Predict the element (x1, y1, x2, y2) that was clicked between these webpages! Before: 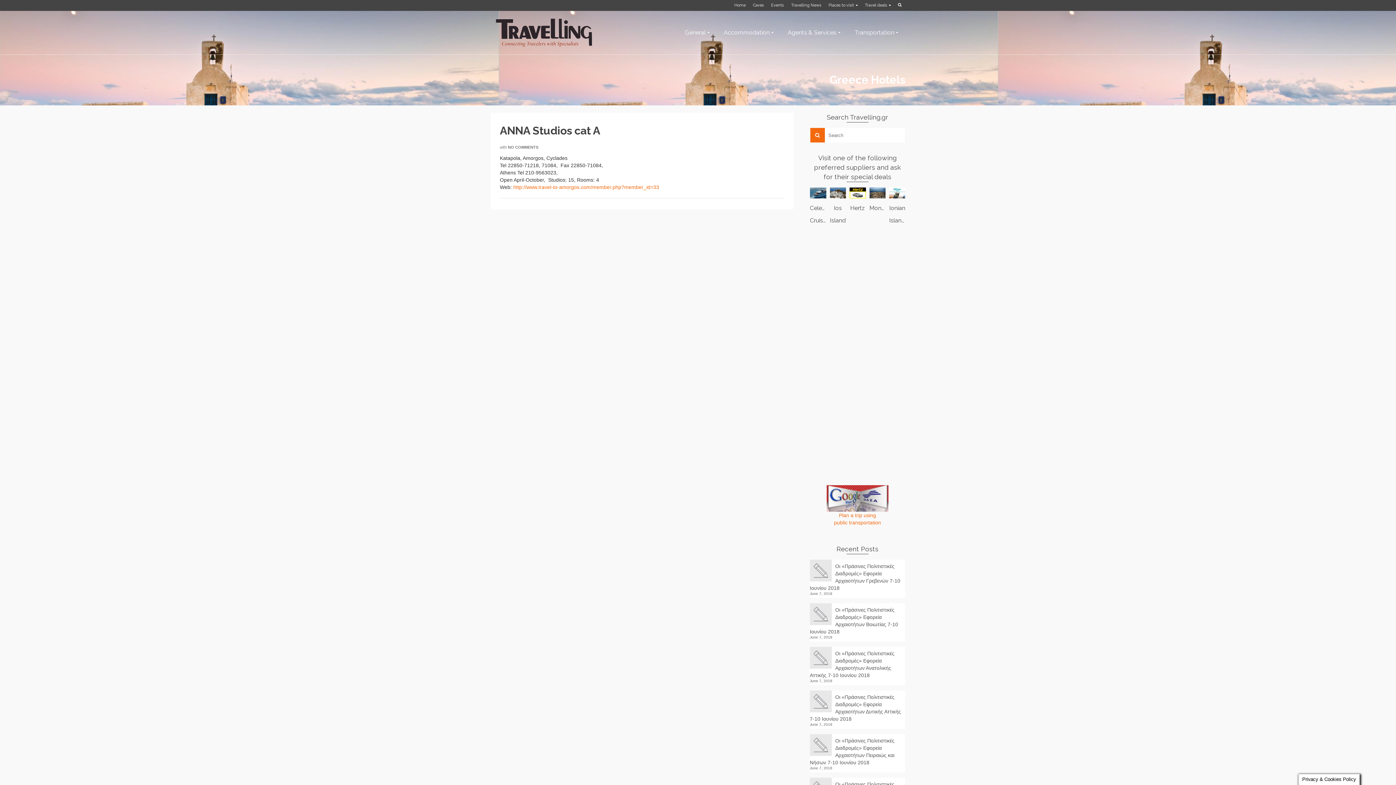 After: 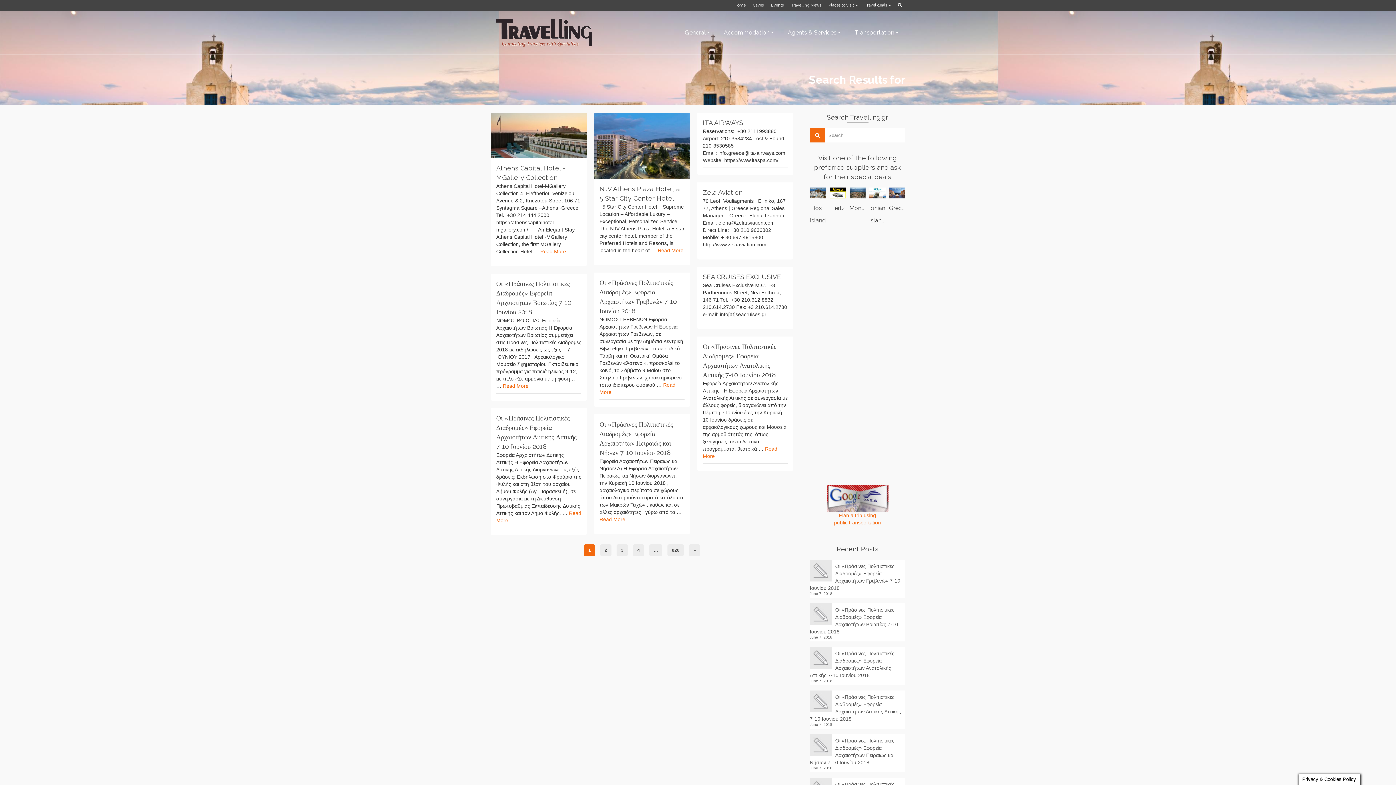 Action: bbox: (810, 128, 825, 142)